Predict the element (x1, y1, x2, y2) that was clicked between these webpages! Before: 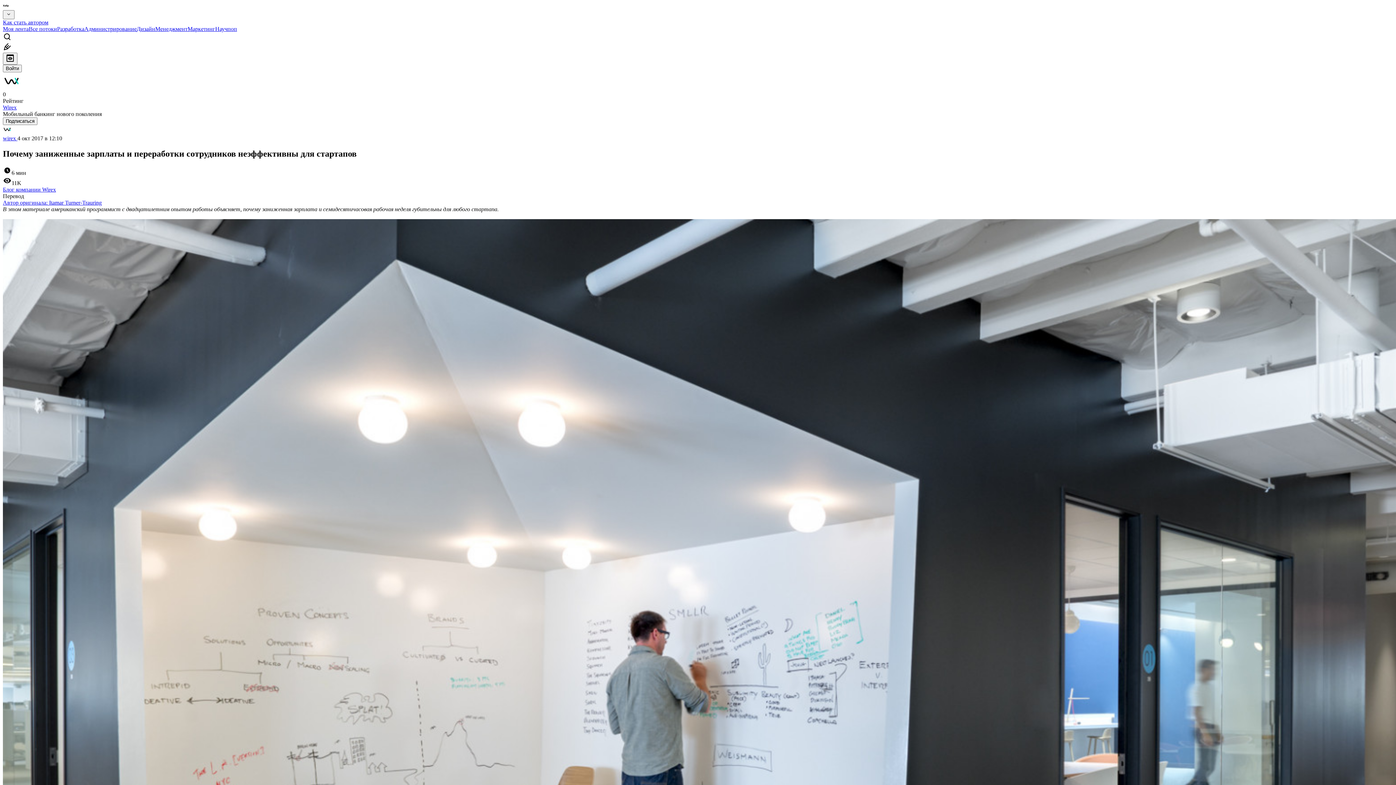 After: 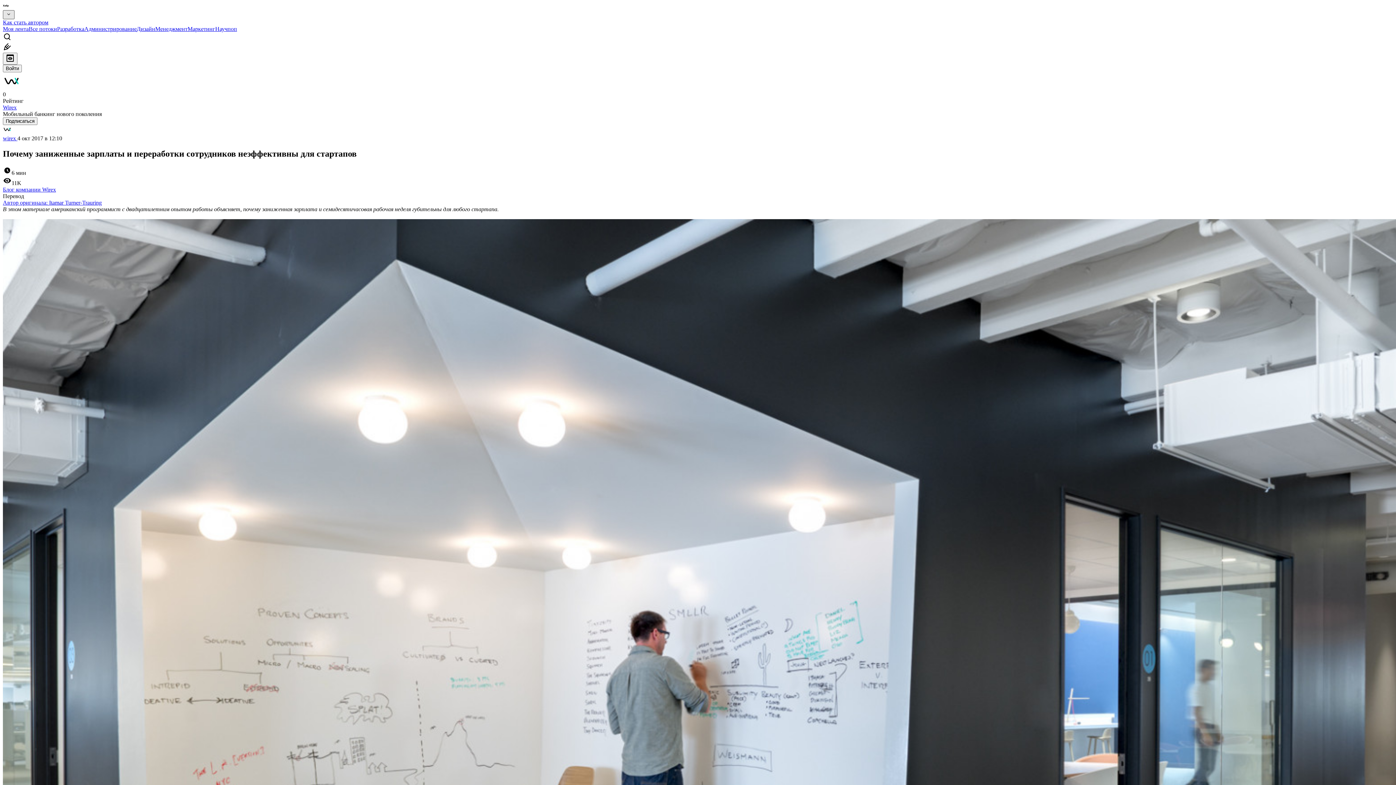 Action: bbox: (2, 10, 14, 19)